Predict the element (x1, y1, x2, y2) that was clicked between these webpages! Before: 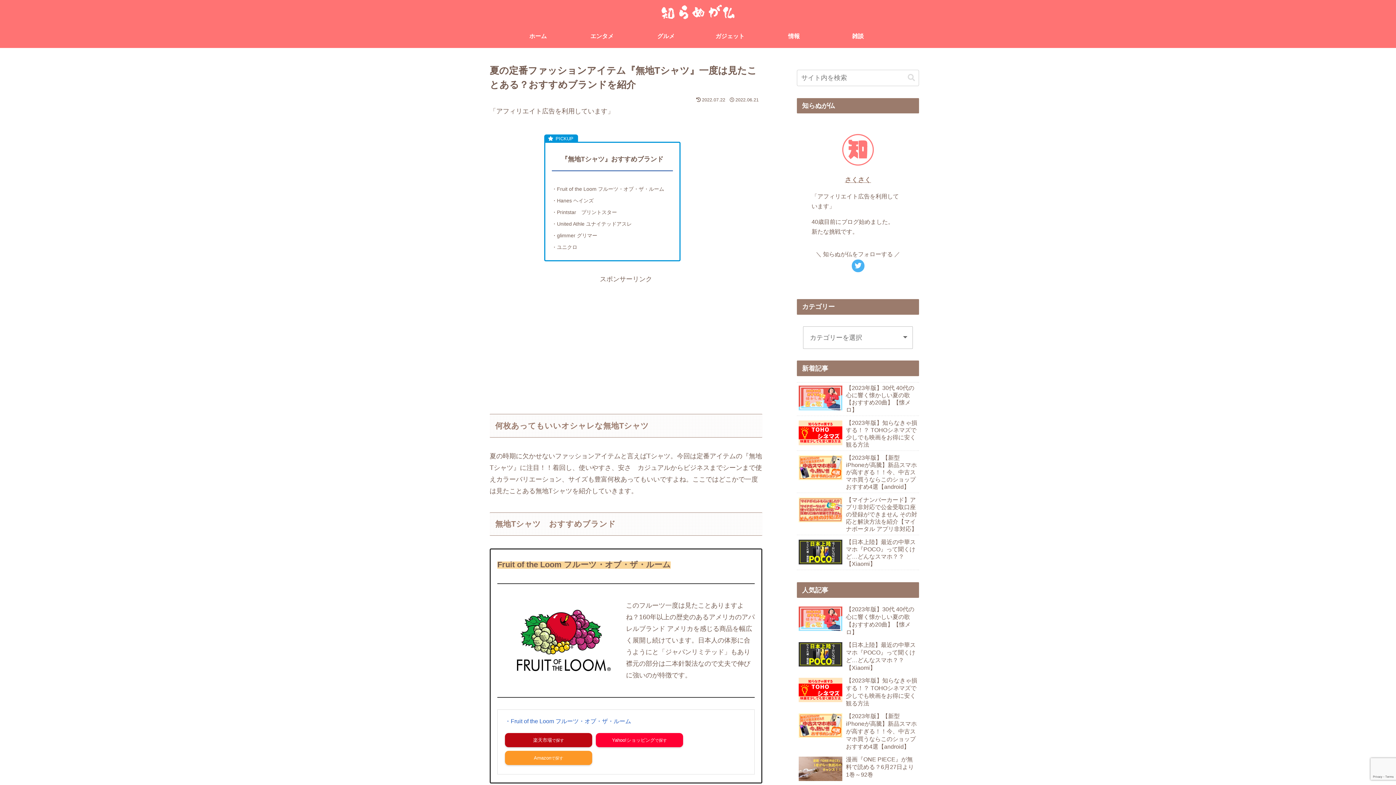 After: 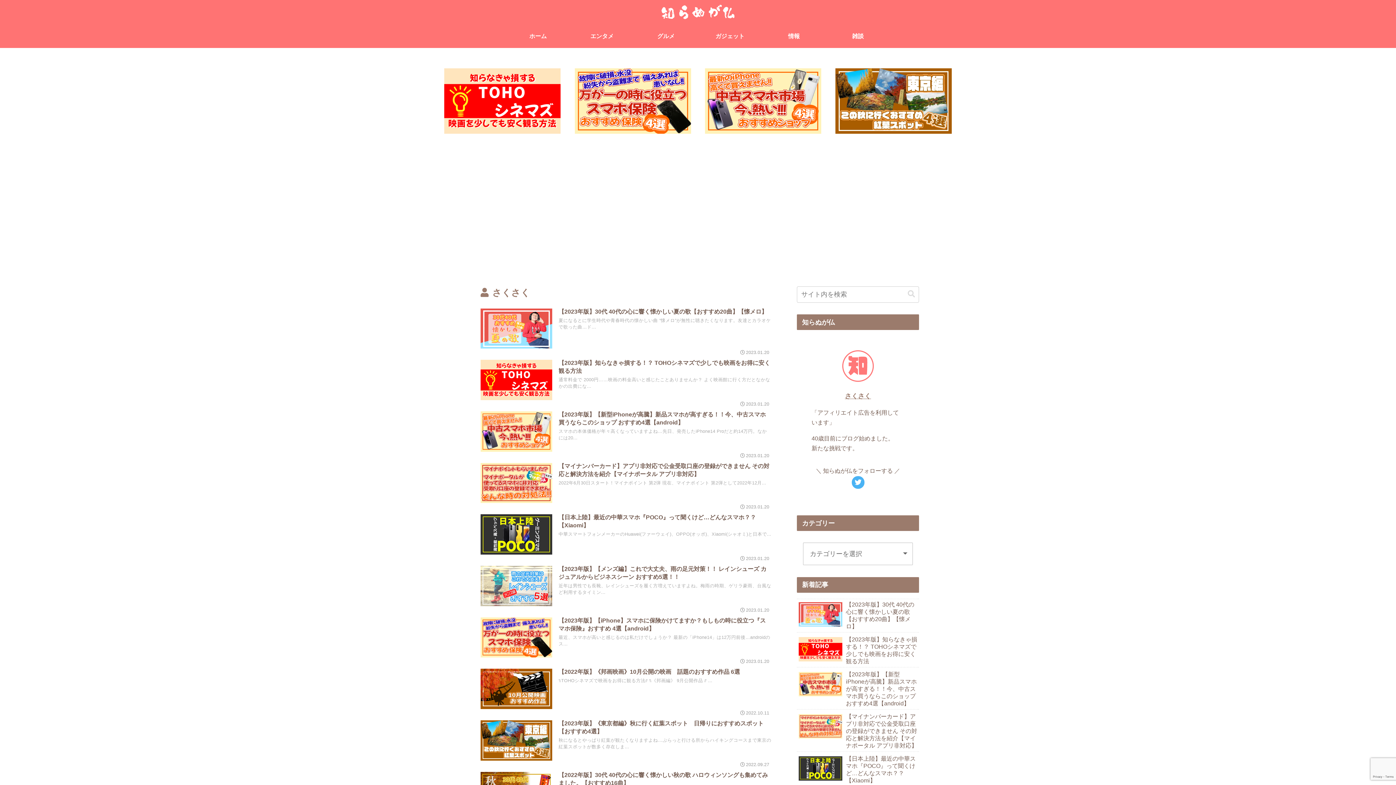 Action: bbox: (845, 176, 871, 183) label: さくさく